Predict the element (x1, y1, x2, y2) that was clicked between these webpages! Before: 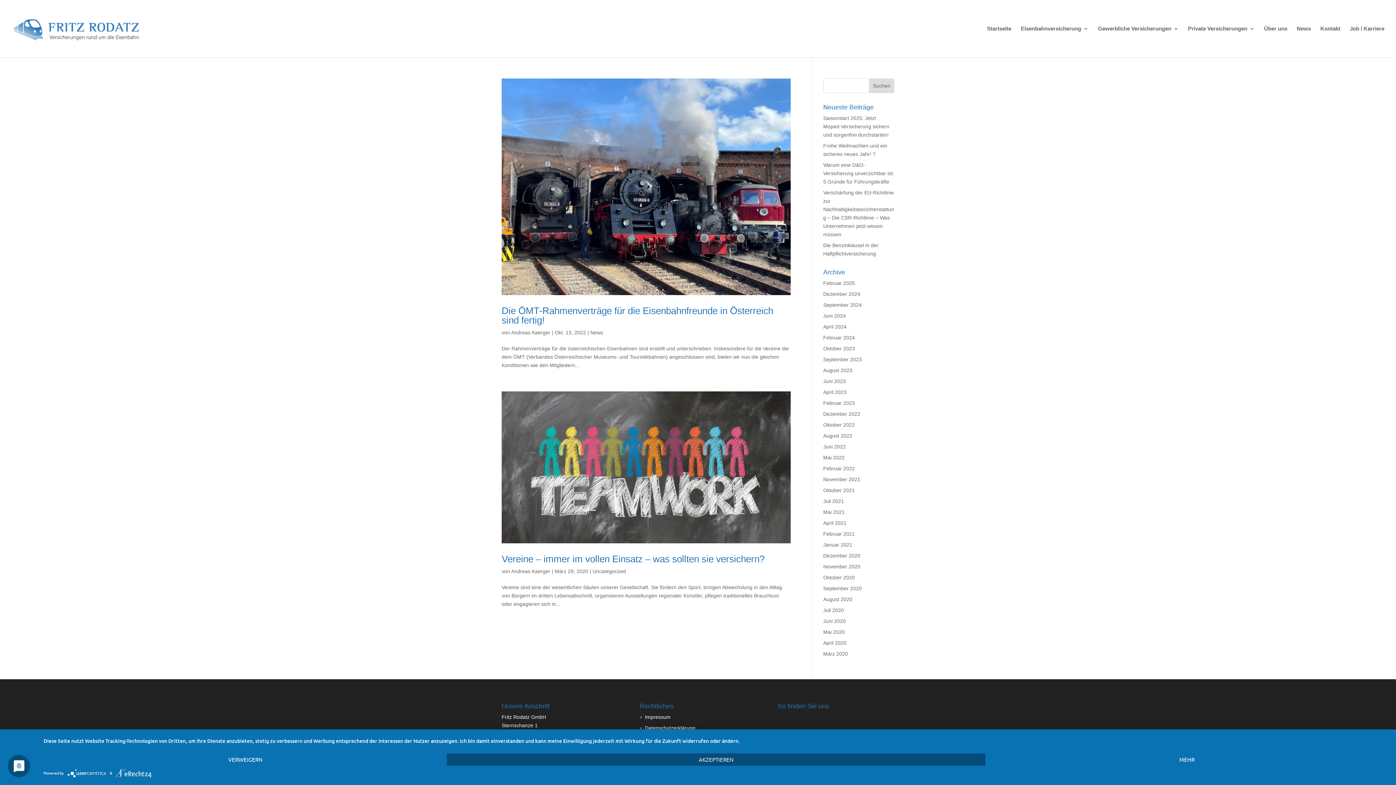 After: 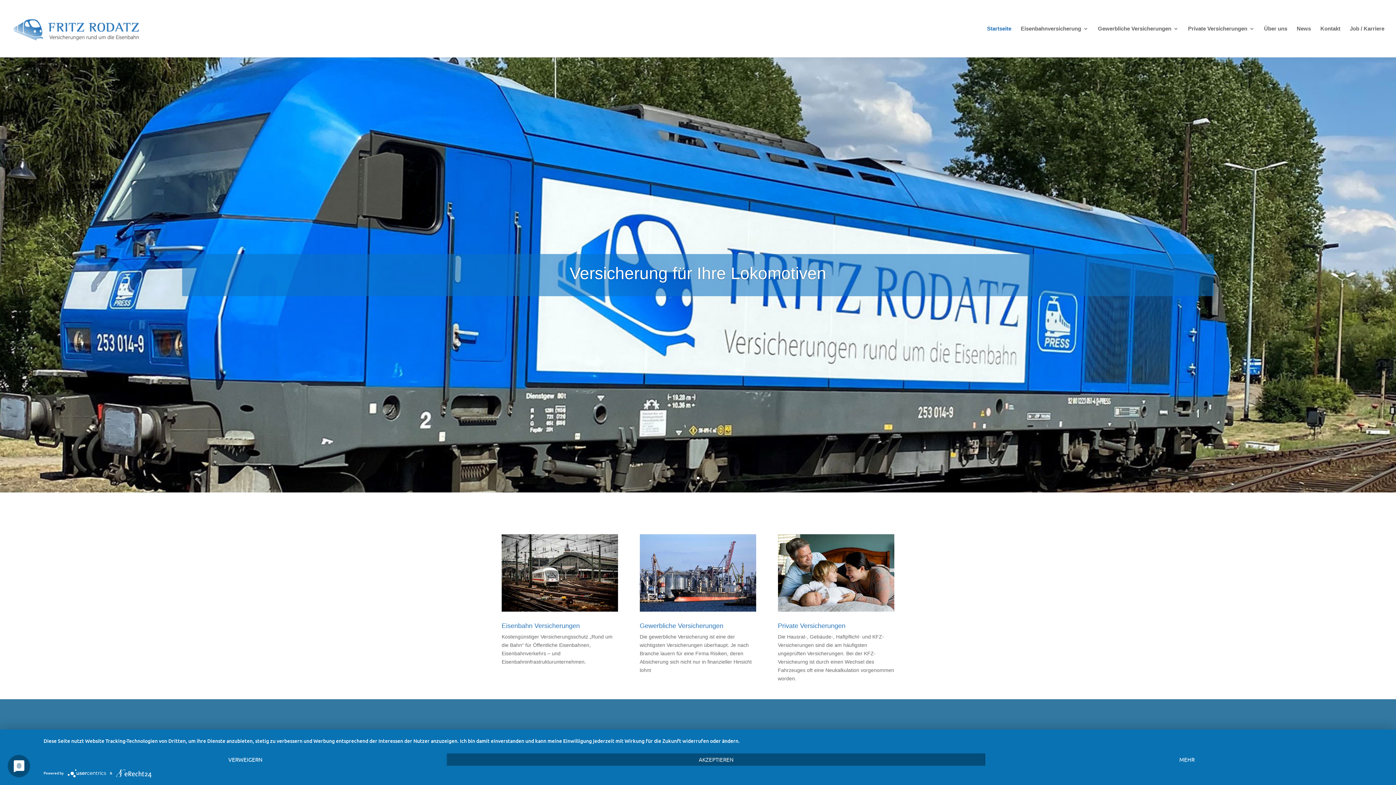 Action: bbox: (823, 509, 844, 515) label: Mai 2021